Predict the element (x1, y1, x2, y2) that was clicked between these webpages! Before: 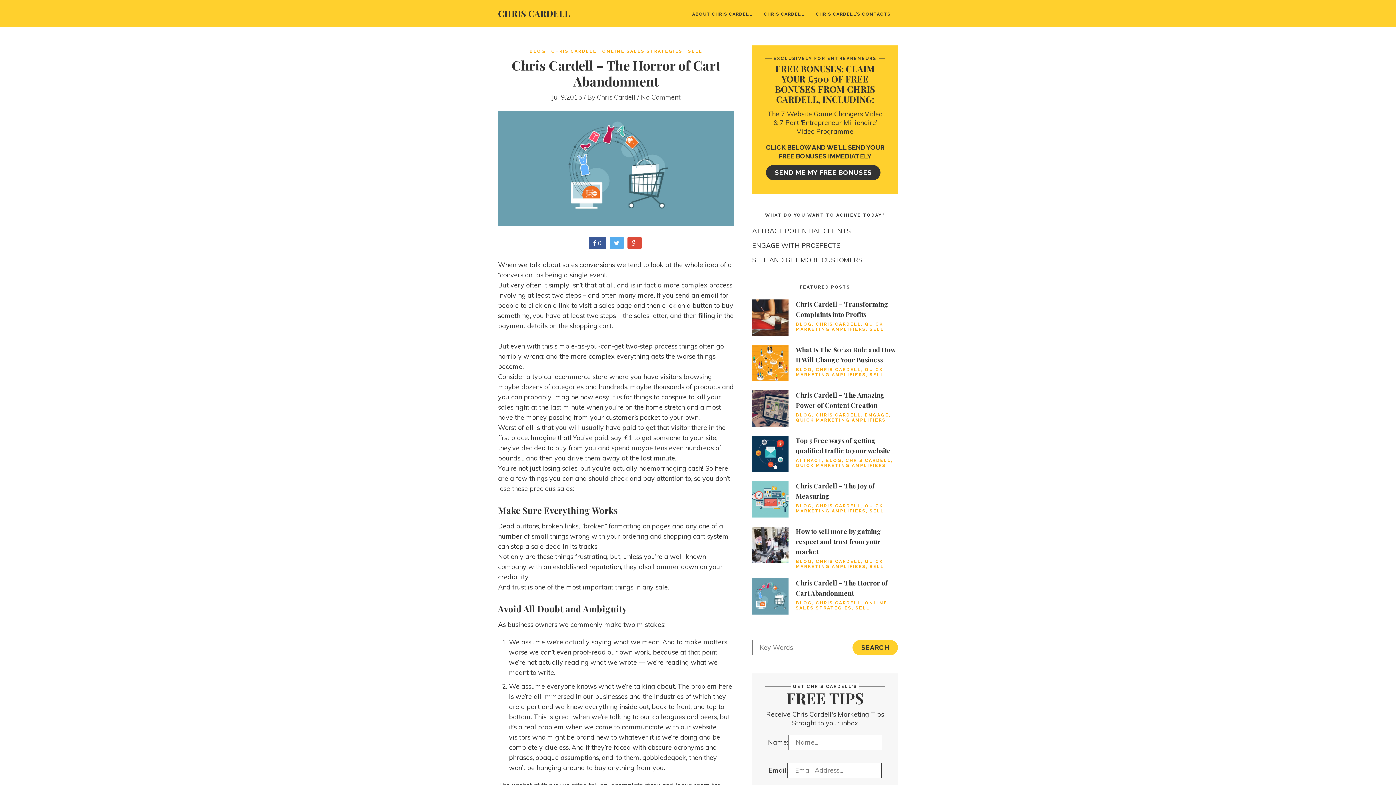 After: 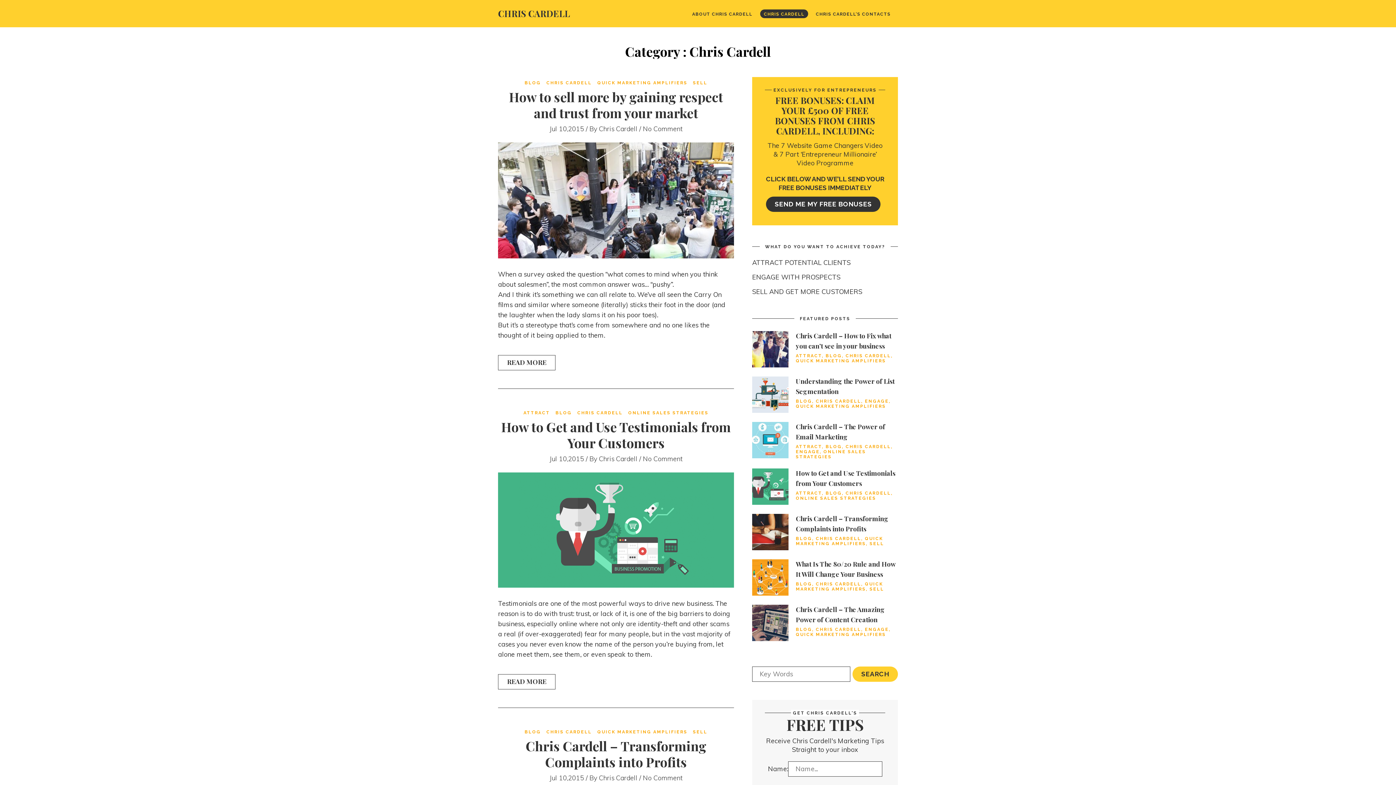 Action: bbox: (816, 367, 861, 372) label: CHRIS CARDELL